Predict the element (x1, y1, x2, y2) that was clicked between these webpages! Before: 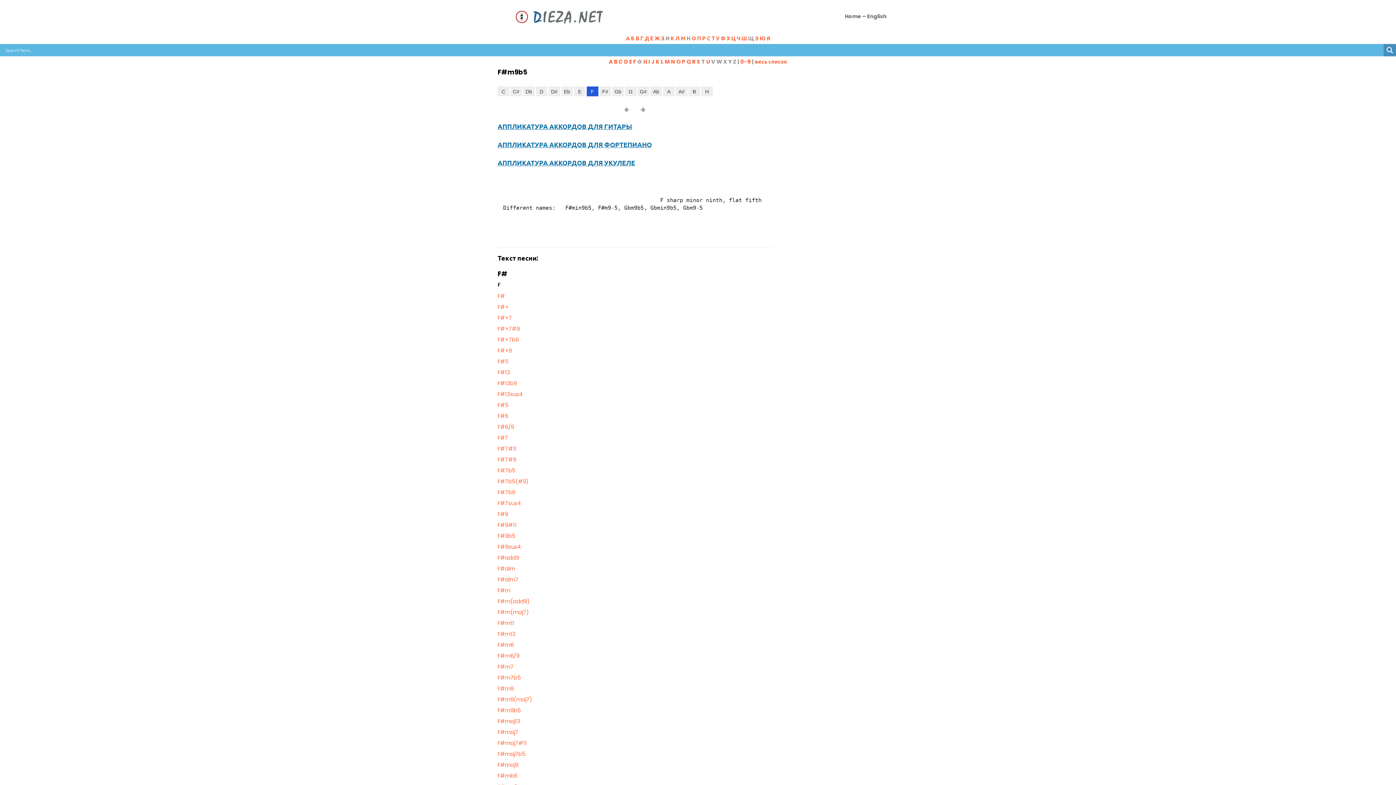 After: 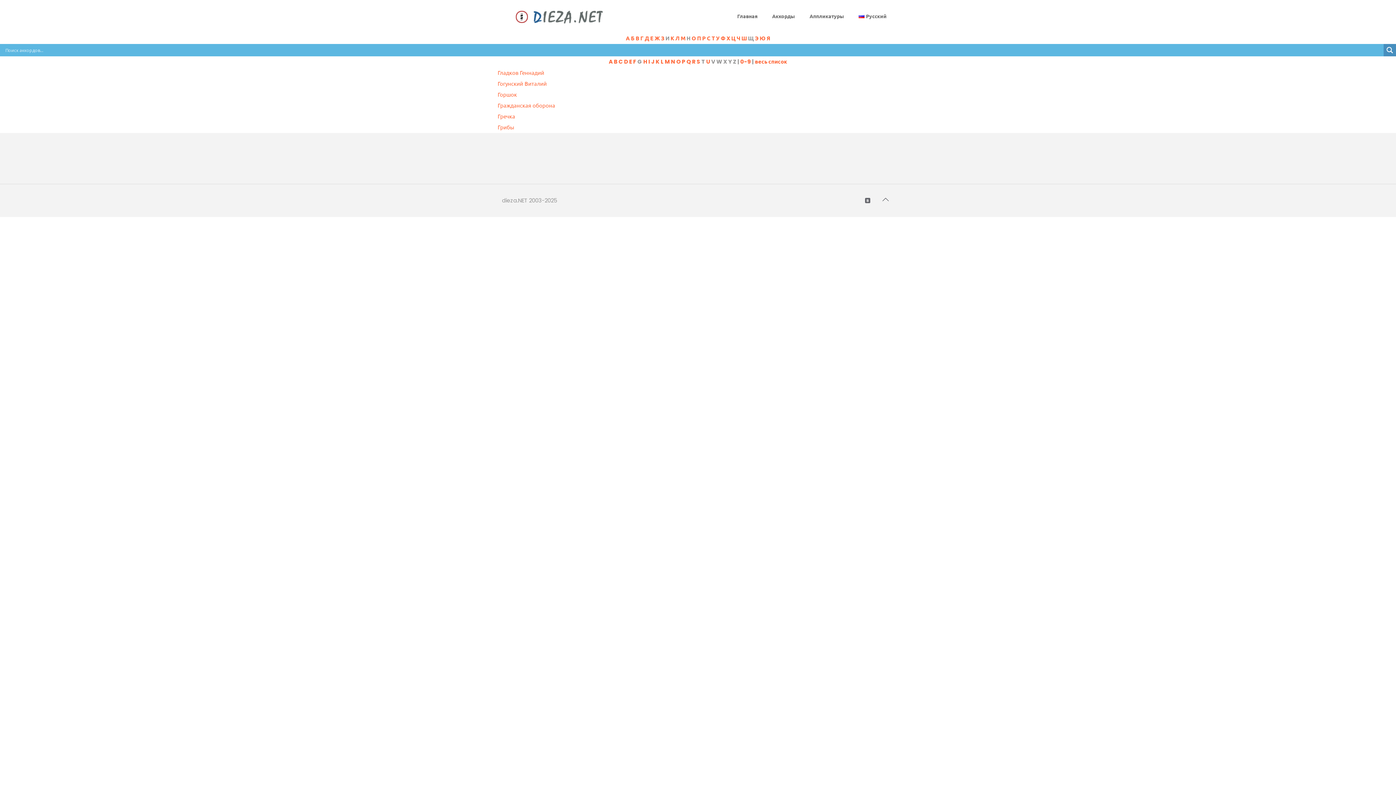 Action: bbox: (640, 34, 643, 42) label: Г